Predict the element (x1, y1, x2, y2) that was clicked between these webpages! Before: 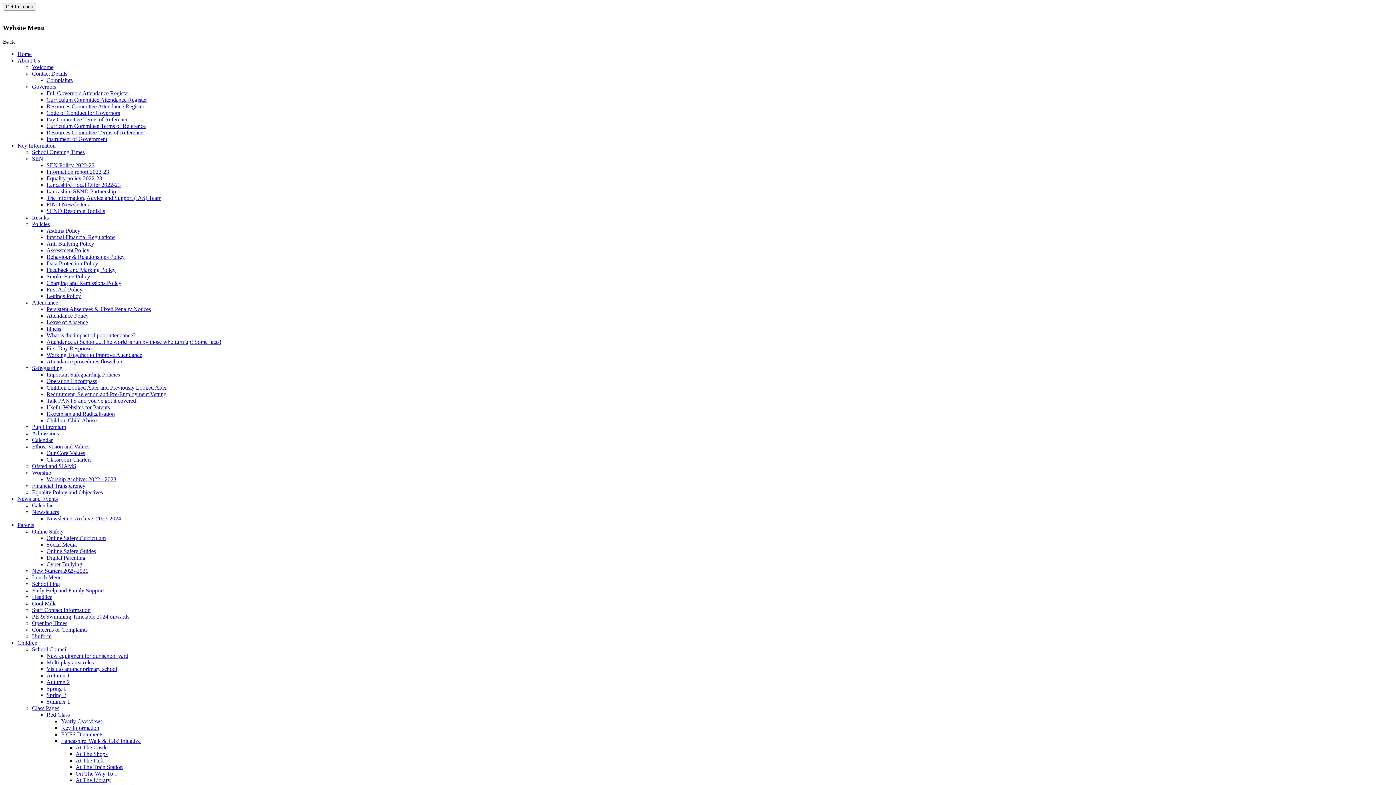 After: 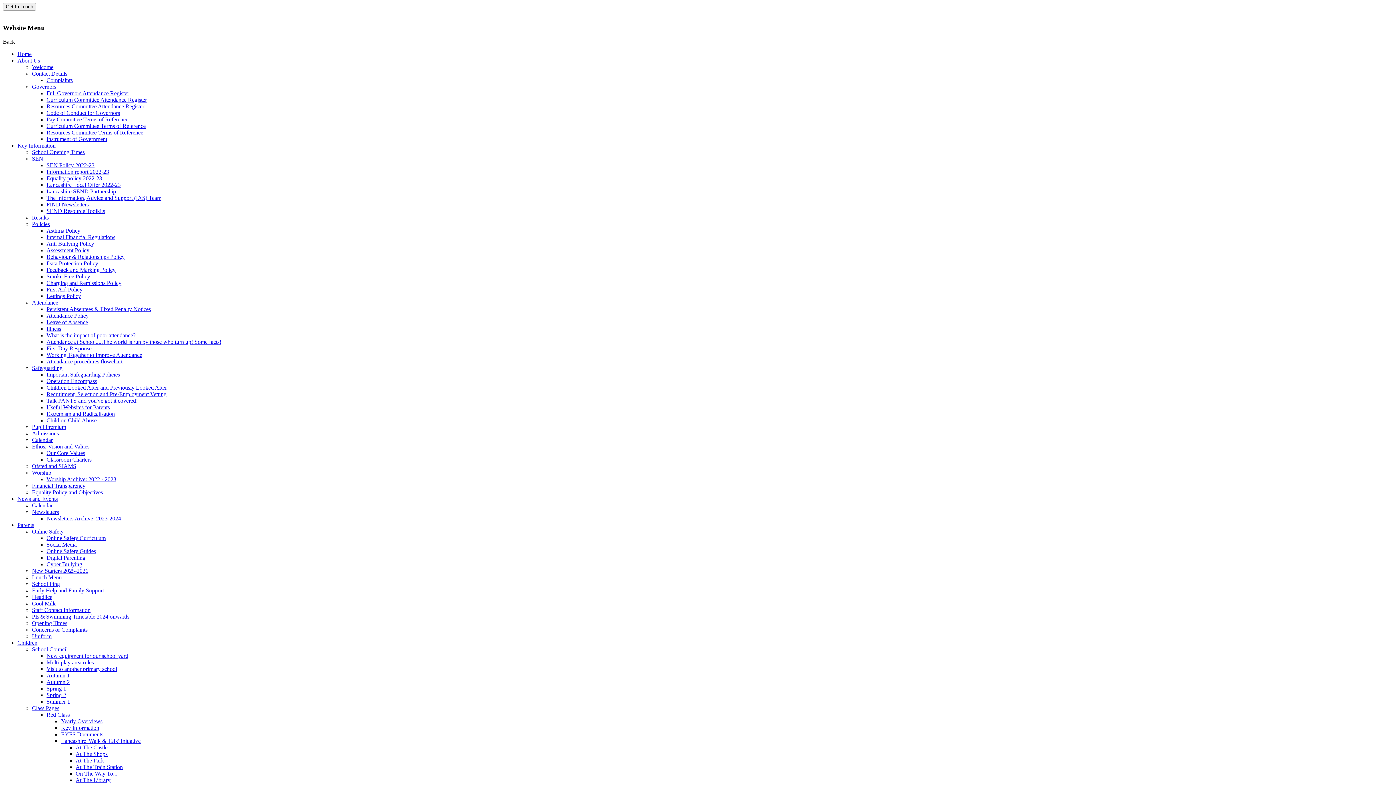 Action: label: Financial Transparency bbox: (32, 483, 85, 489)